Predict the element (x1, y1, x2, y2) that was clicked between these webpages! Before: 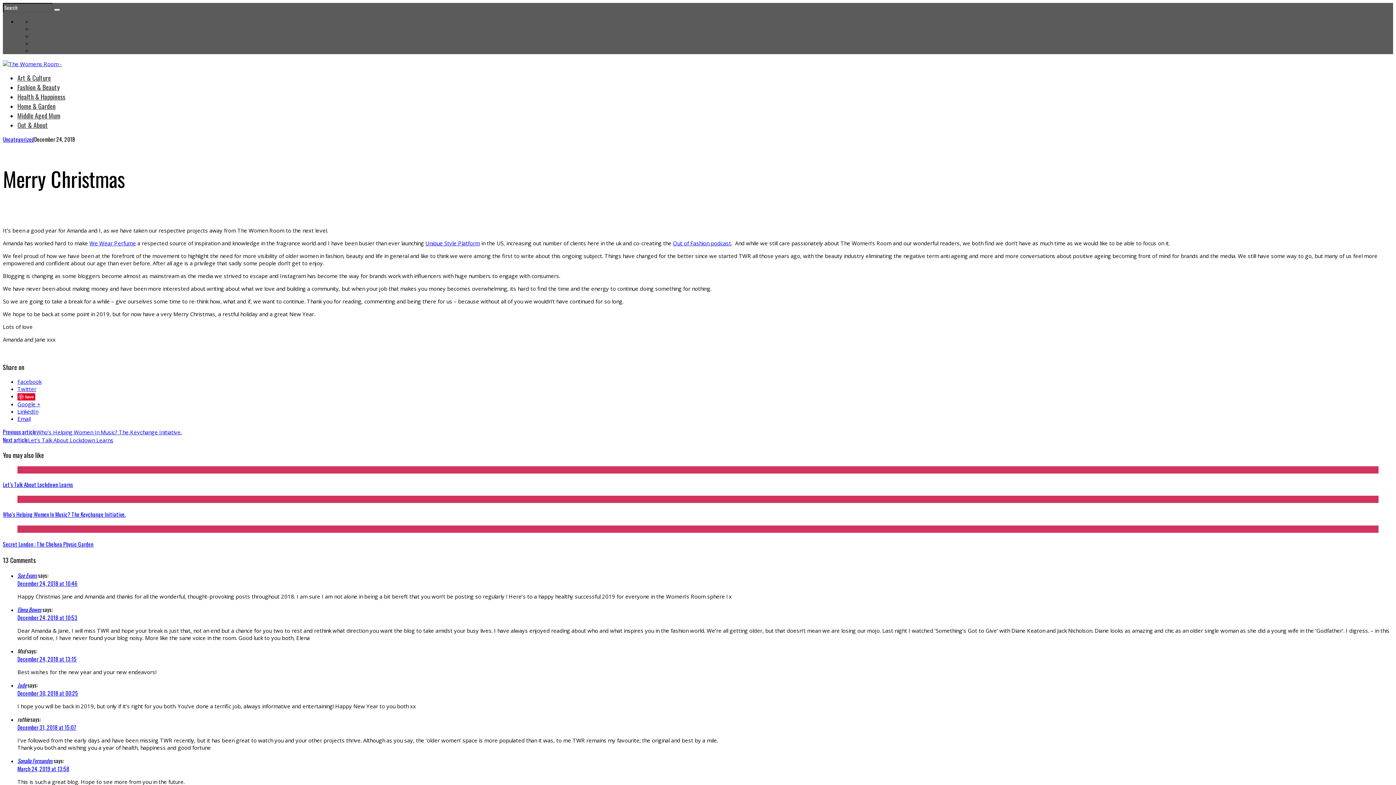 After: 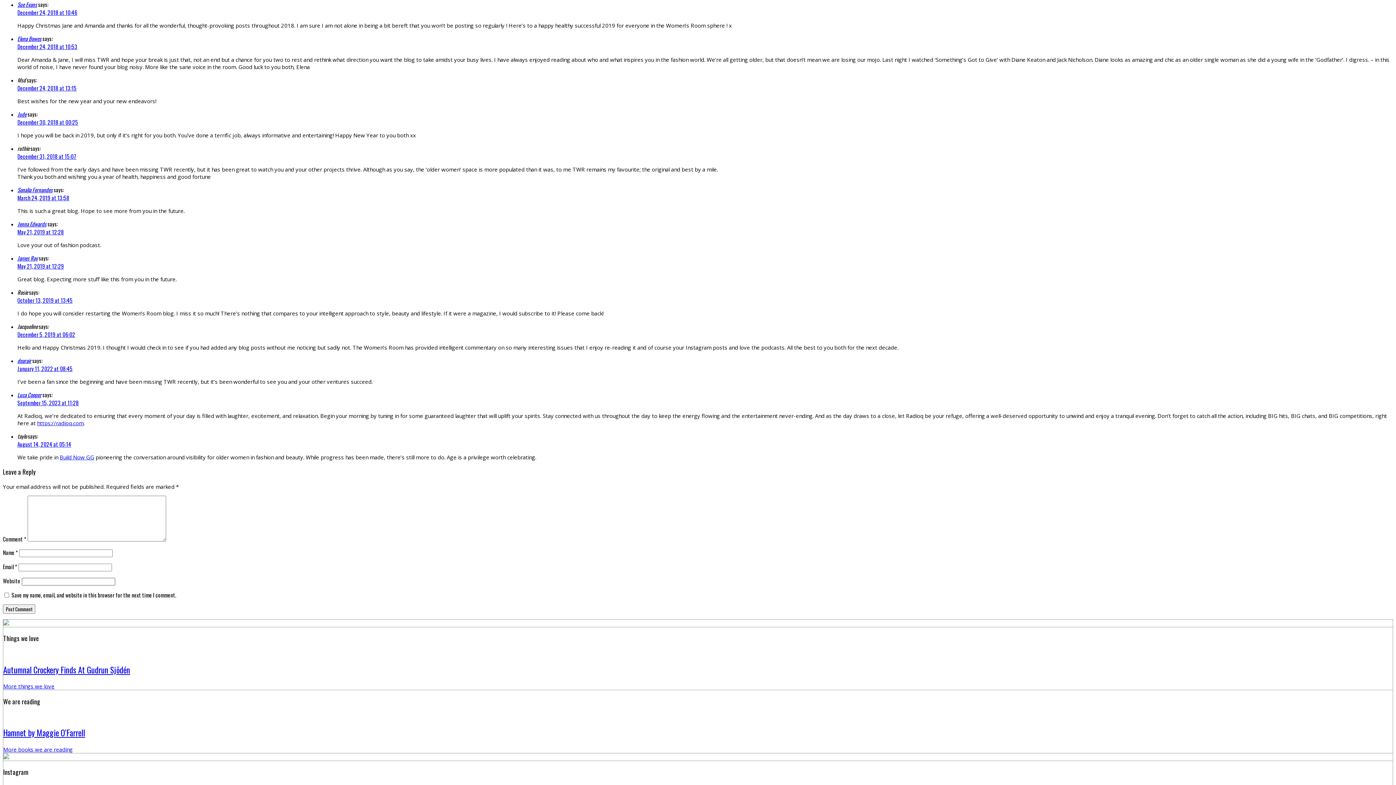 Action: bbox: (17, 579, 77, 587) label: December 24, 2018 at 10:46